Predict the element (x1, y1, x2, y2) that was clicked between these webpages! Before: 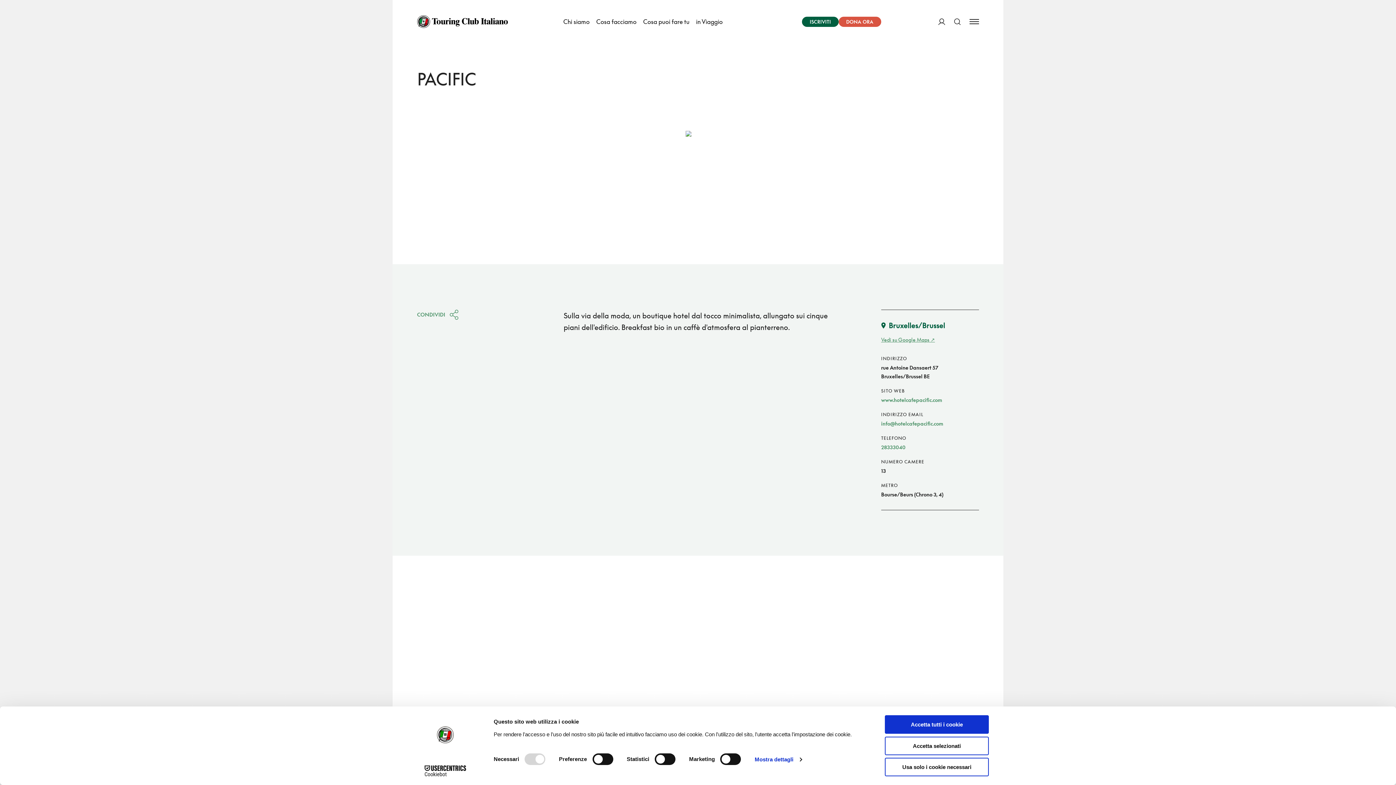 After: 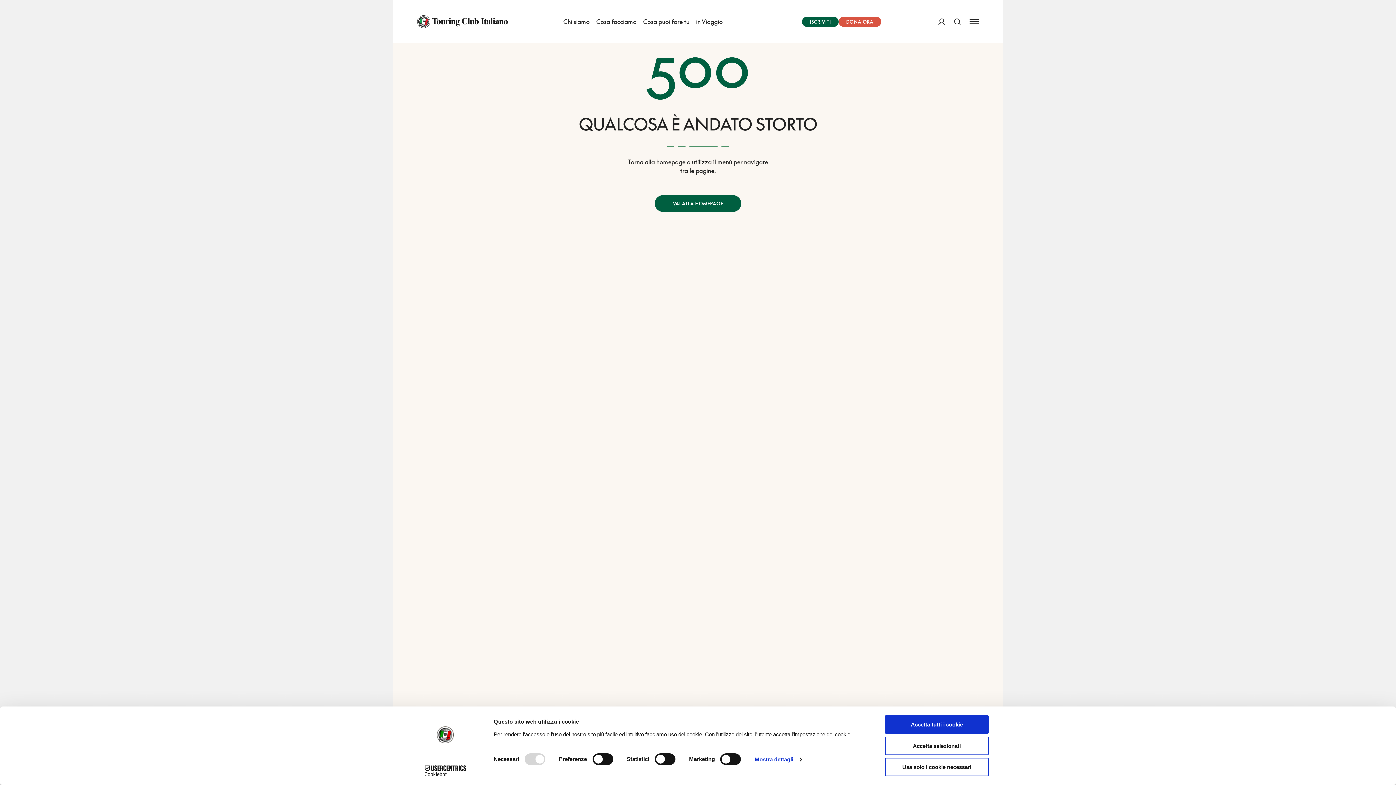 Action: bbox: (417, 15, 508, 28)